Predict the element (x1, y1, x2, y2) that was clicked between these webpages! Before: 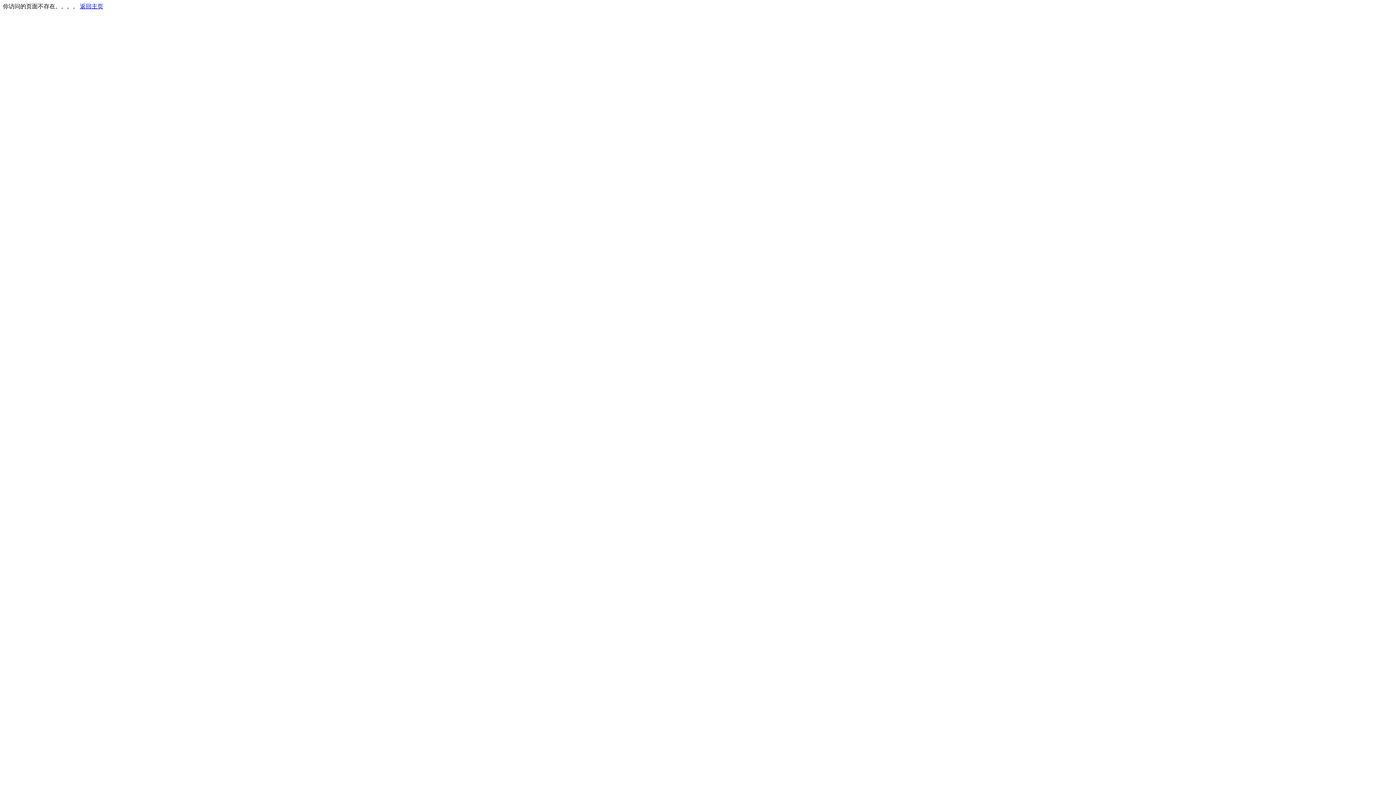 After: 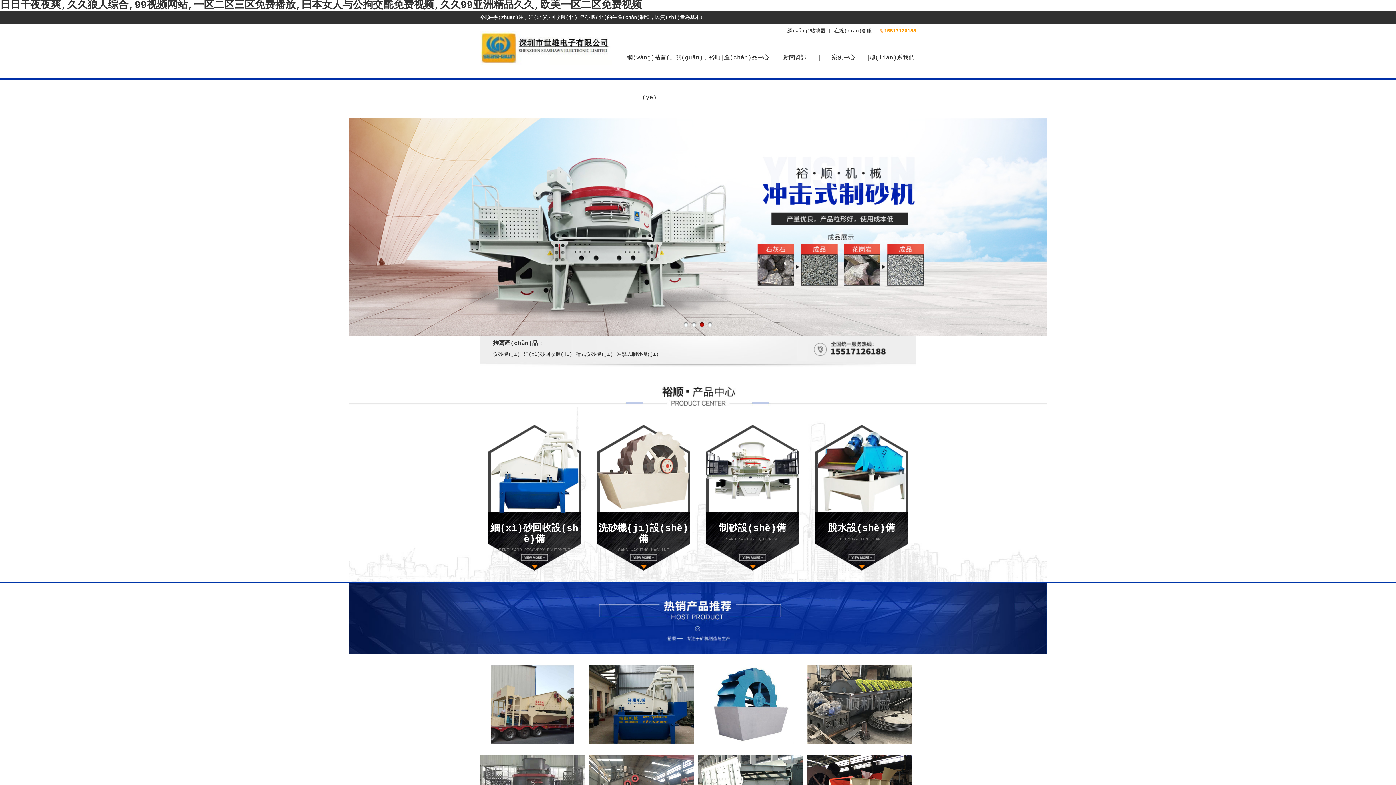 Action: bbox: (80, 3, 103, 9) label: 返回主页